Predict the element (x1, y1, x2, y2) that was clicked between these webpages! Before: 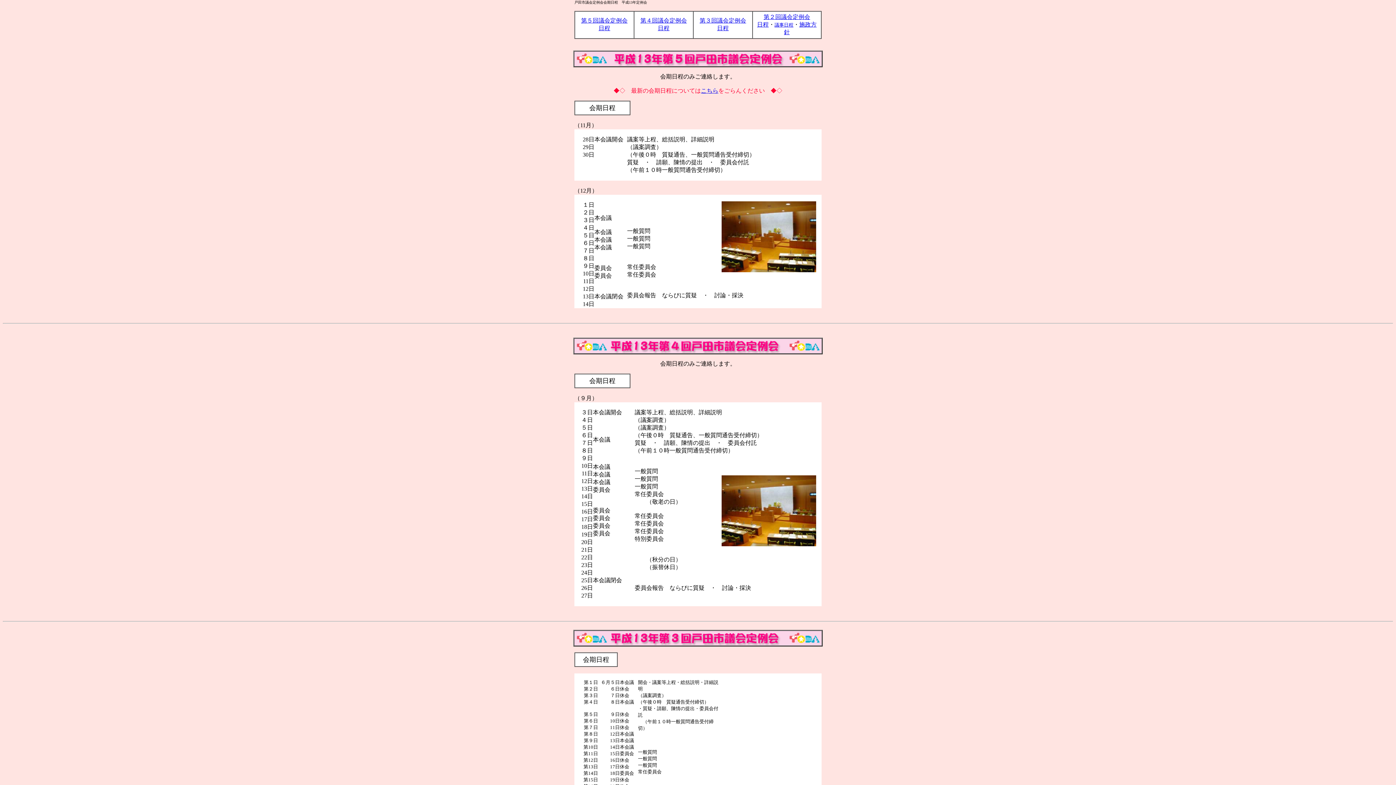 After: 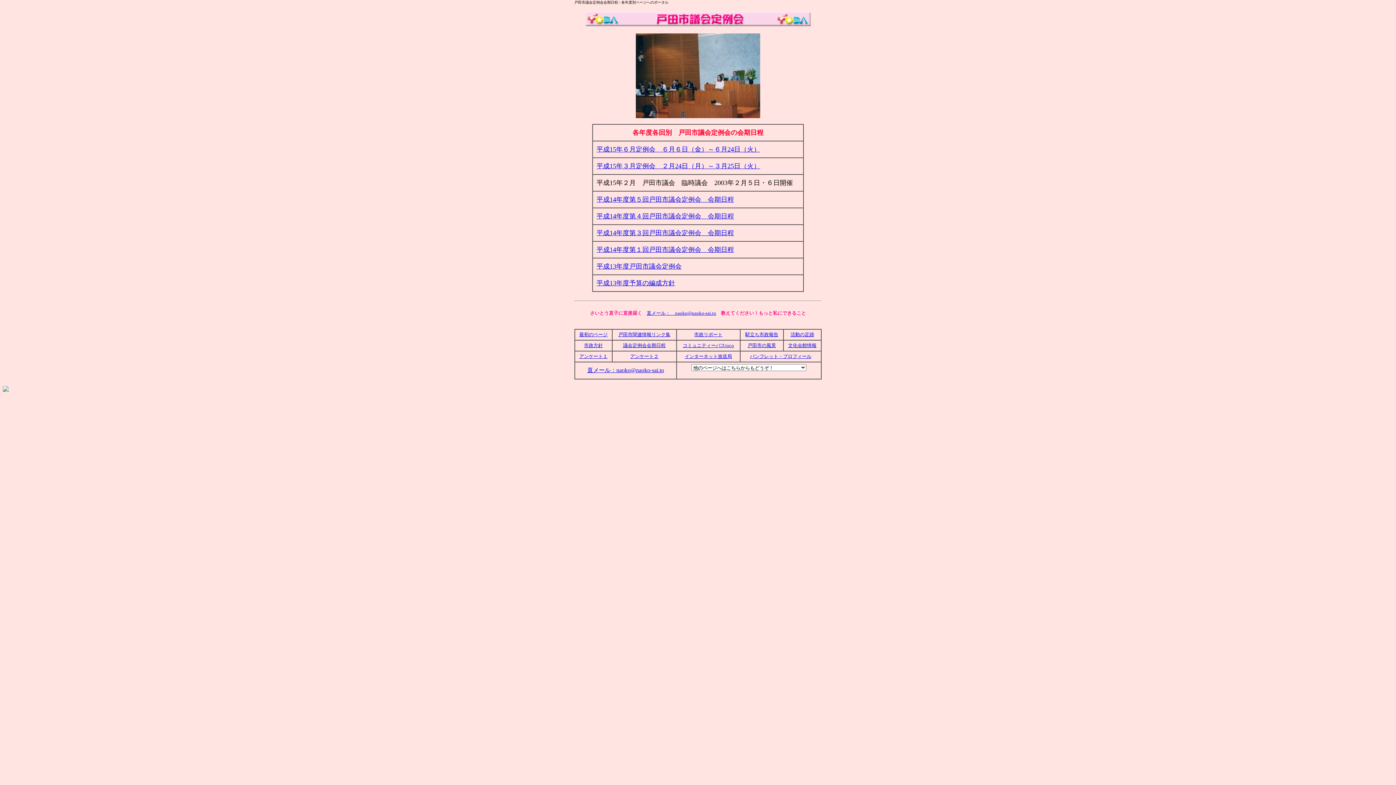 Action: label: こちら bbox: (701, 87, 718, 93)